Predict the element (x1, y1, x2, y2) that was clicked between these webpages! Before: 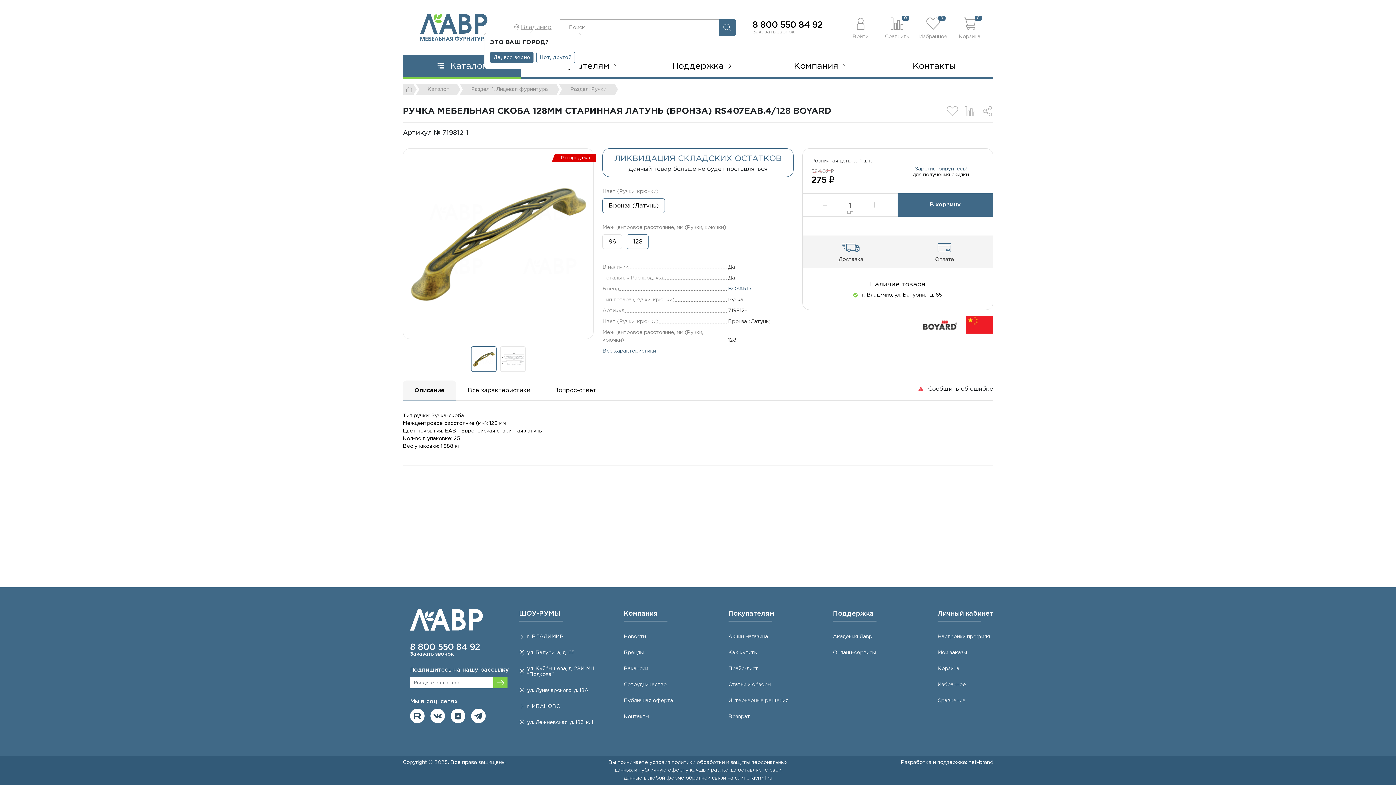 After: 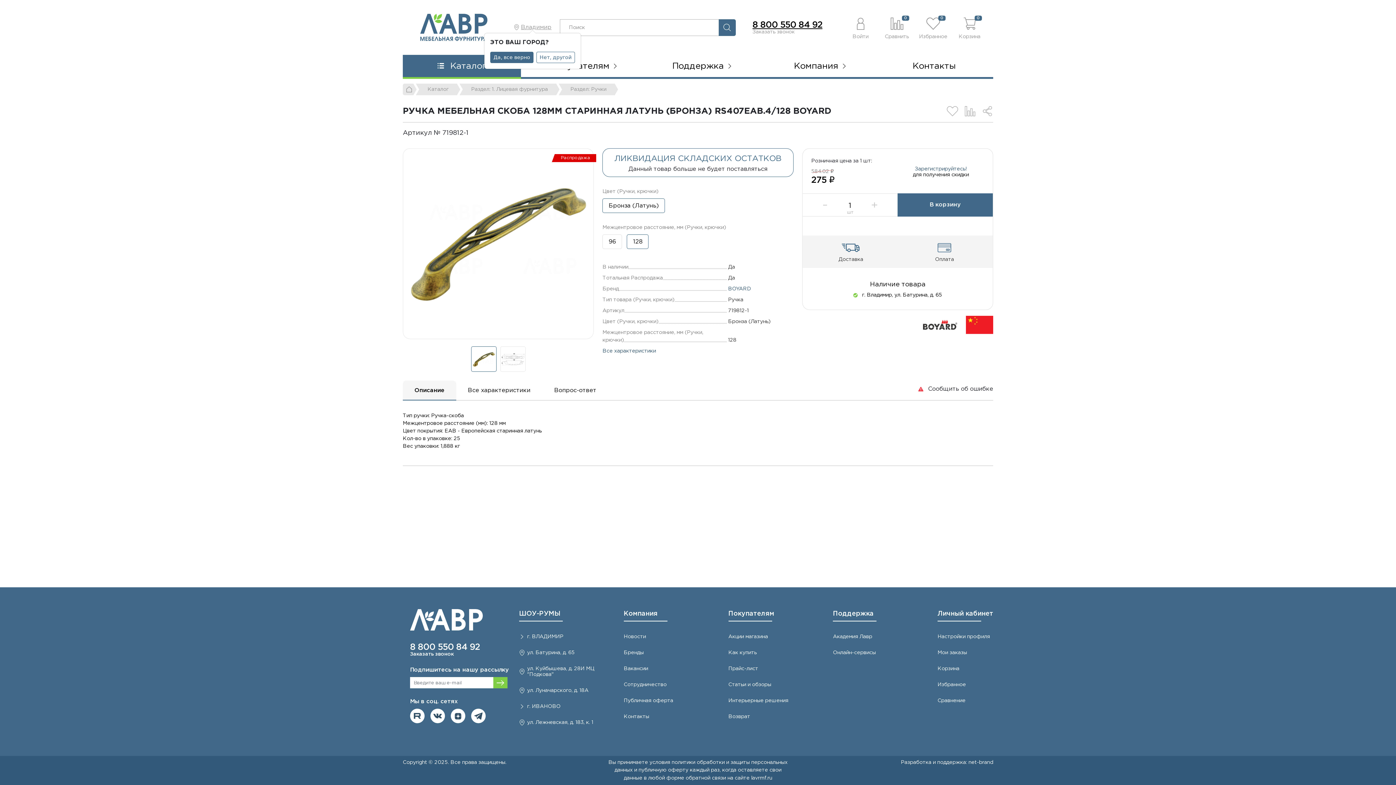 Action: bbox: (752, 20, 822, 28) label: 8 800 550 84 92